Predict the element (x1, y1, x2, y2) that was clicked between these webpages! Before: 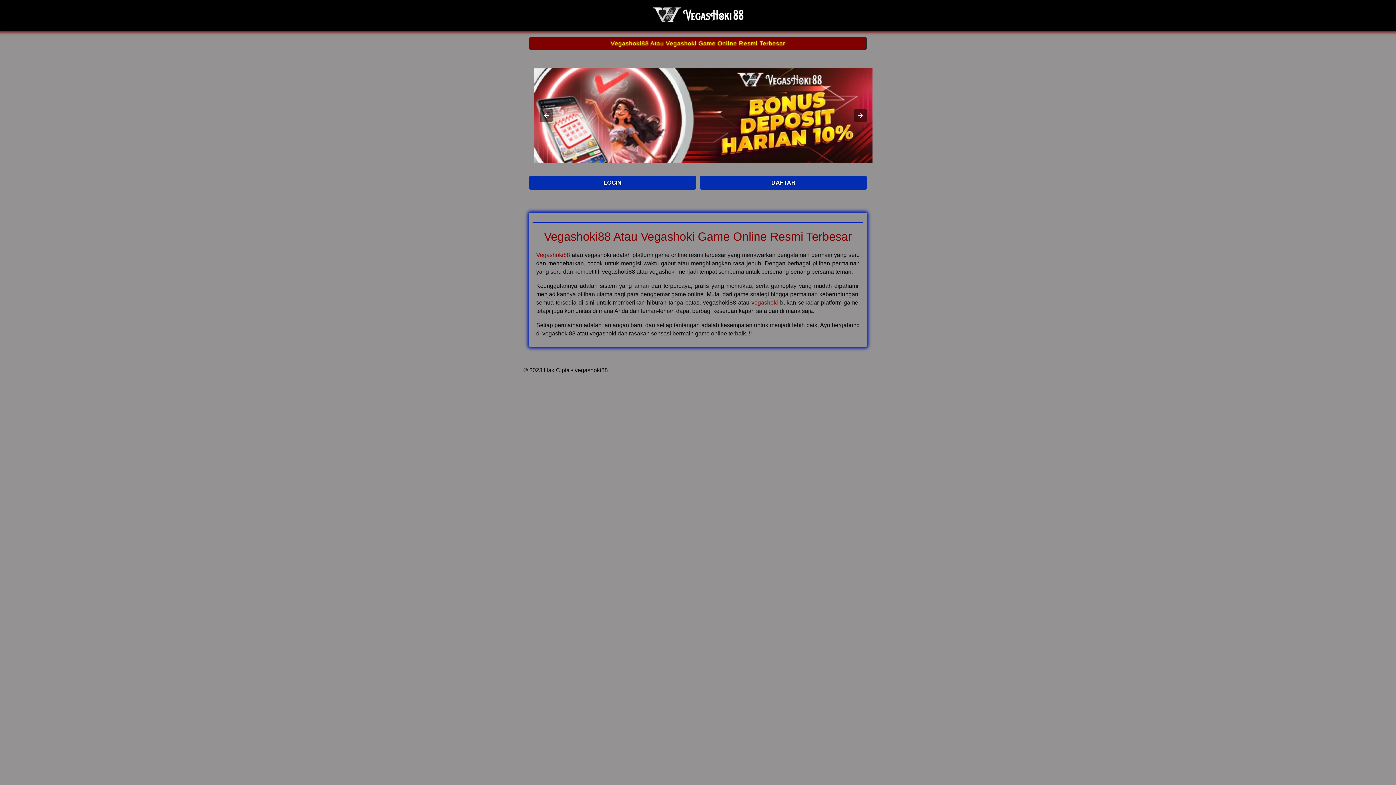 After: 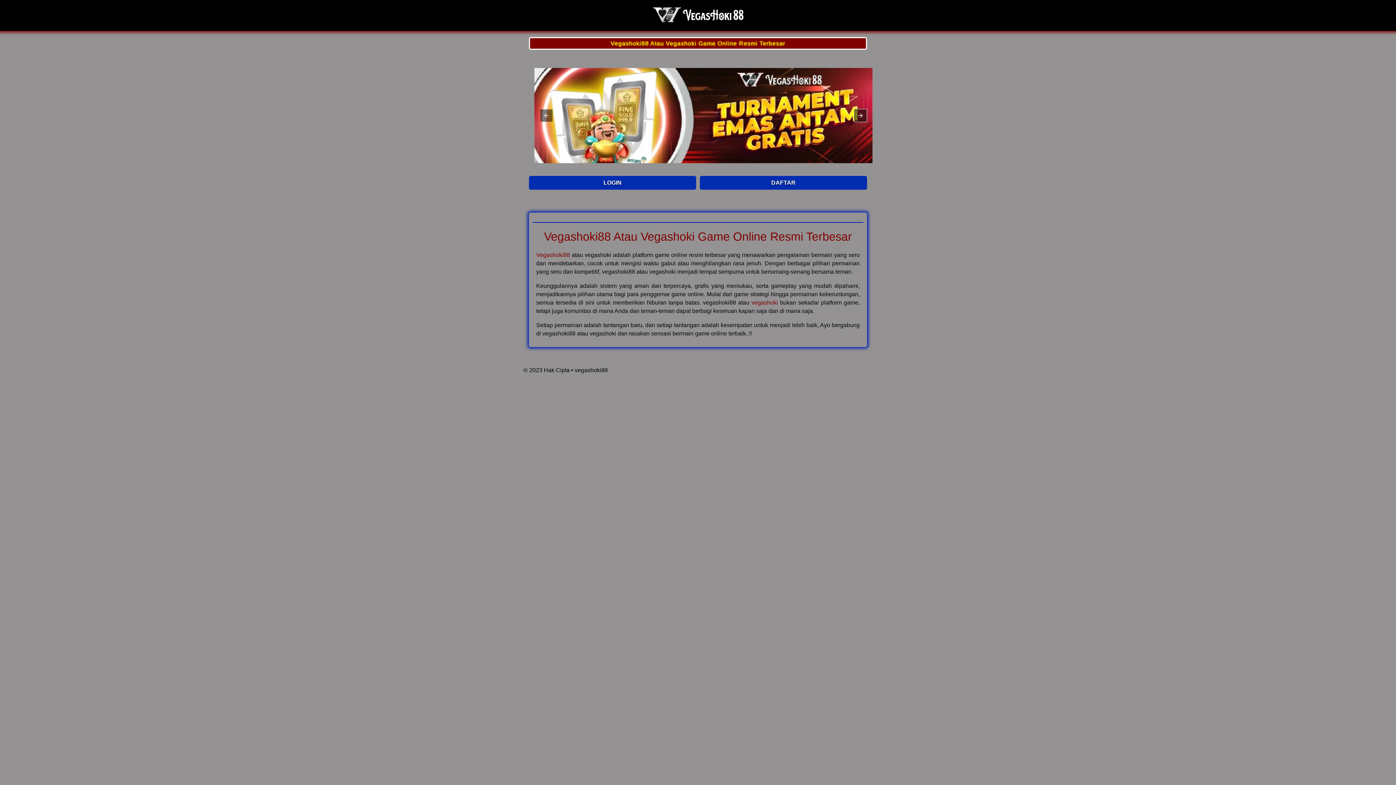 Action: bbox: (854, 109, 866, 121)